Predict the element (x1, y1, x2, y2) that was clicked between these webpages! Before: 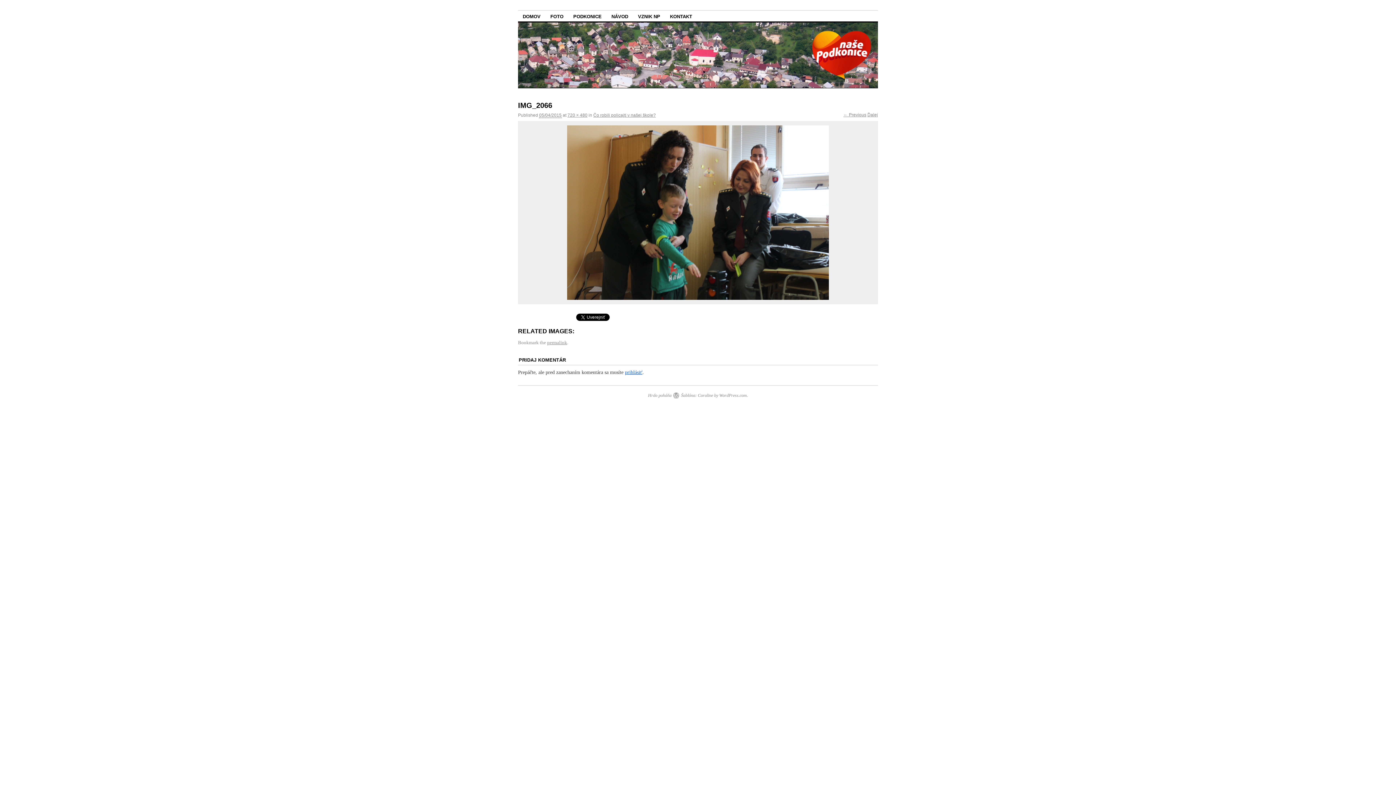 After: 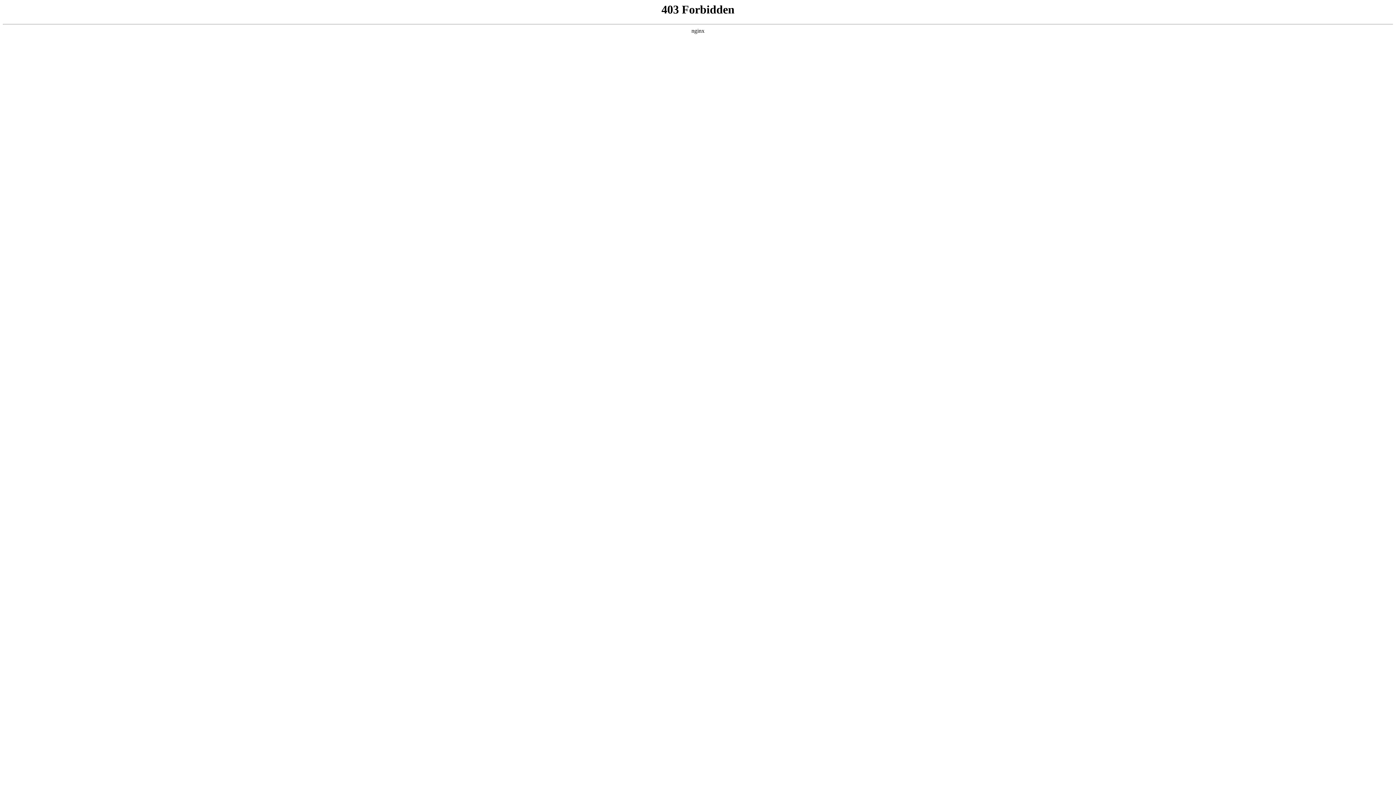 Action: label: Hrdo poháňa bbox: (648, 393, 671, 398)